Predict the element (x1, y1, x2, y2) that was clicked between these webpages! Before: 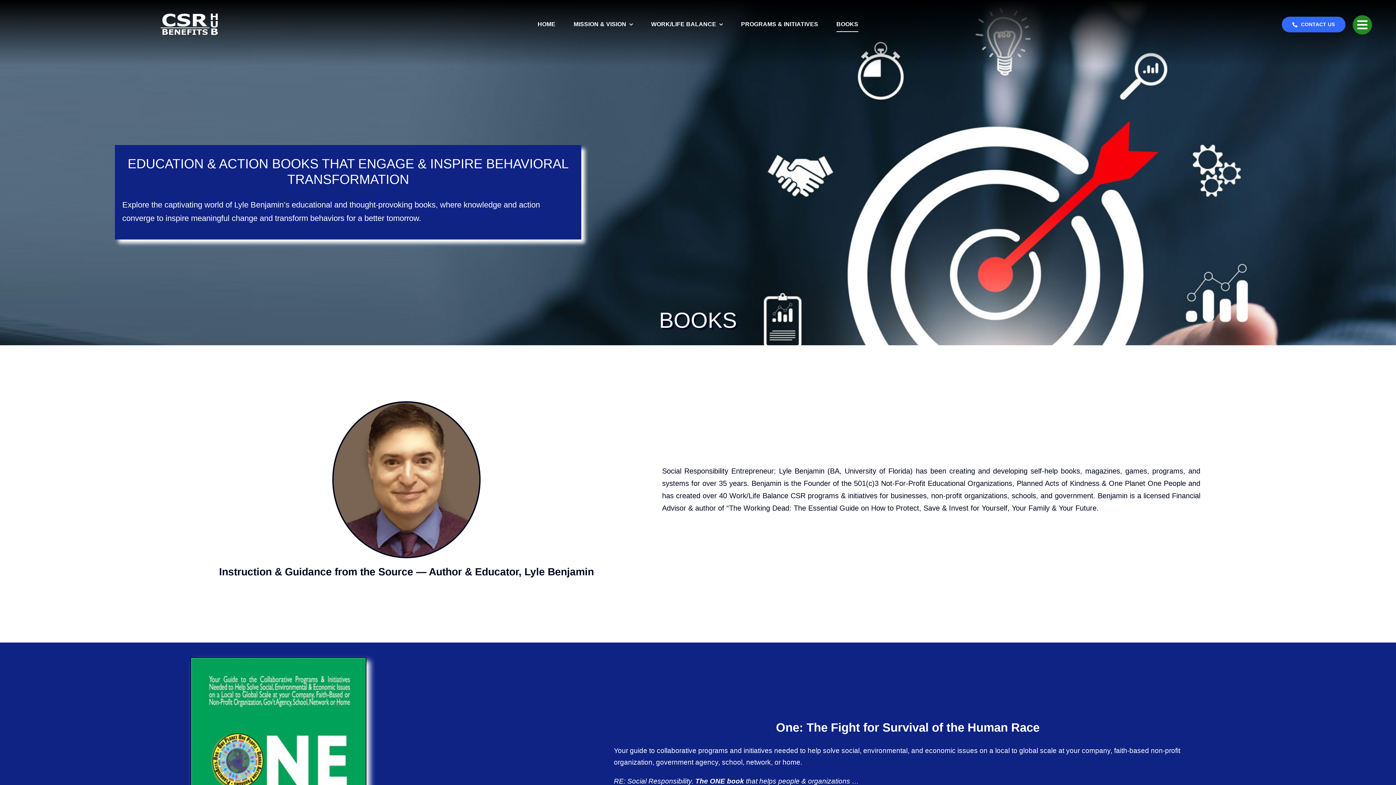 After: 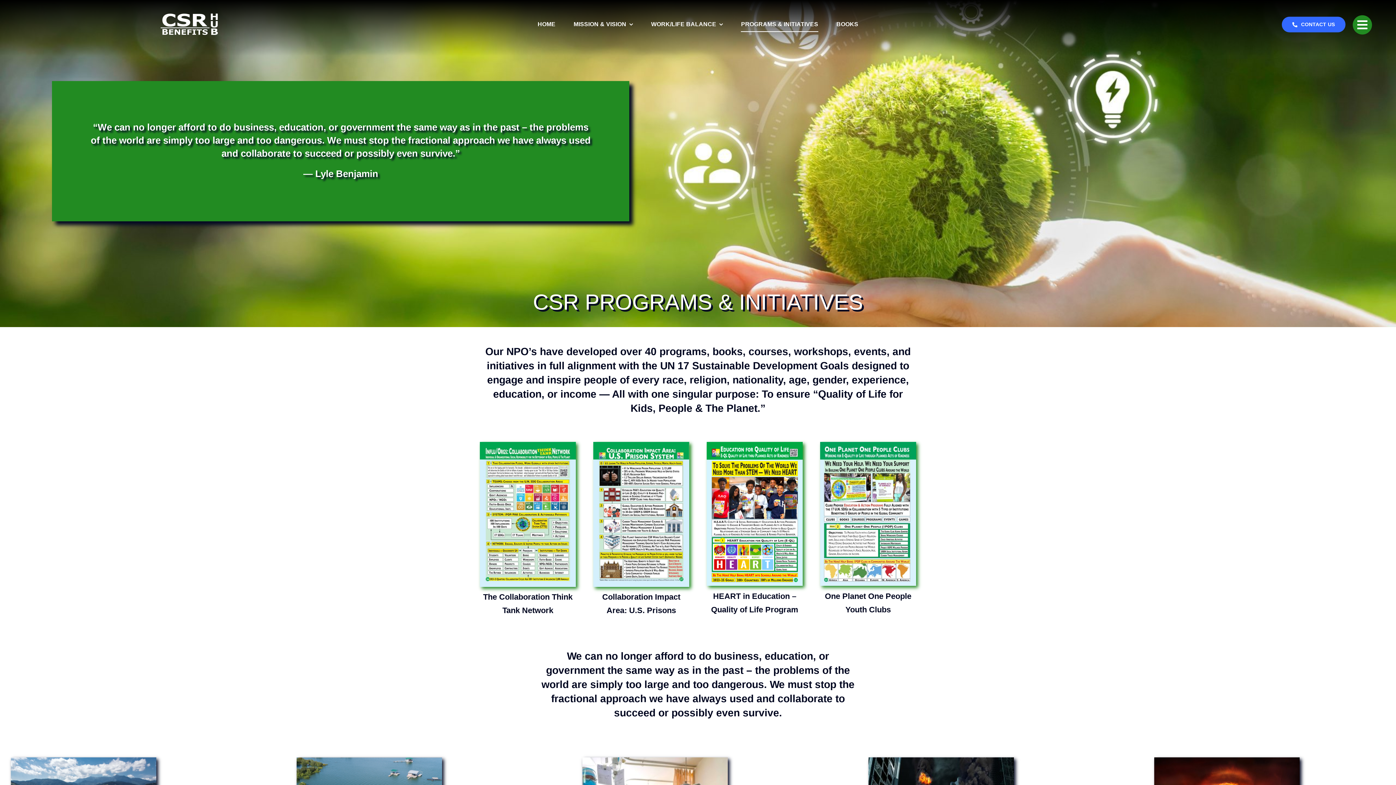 Action: bbox: (741, 17, 818, 32) label: PROGRAMS & INITIATIVES